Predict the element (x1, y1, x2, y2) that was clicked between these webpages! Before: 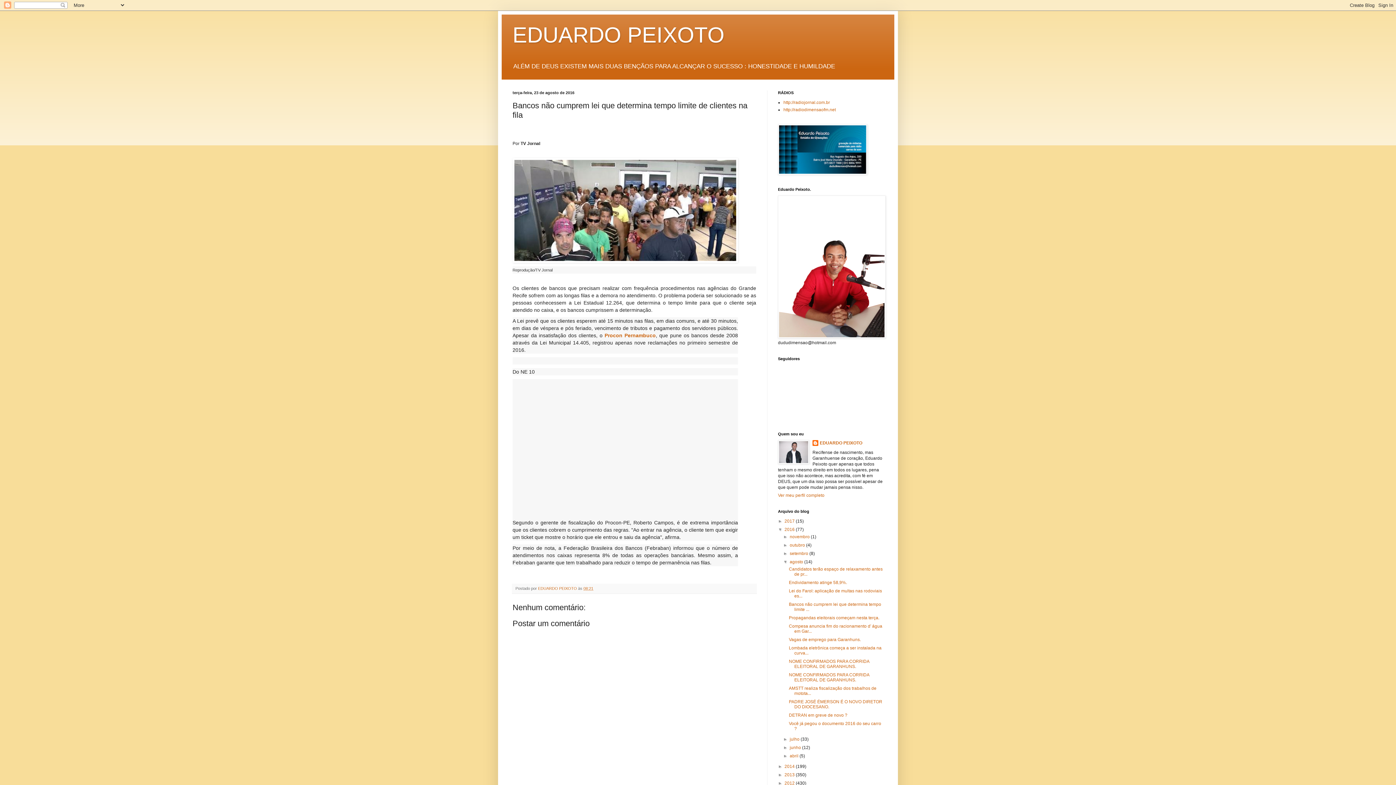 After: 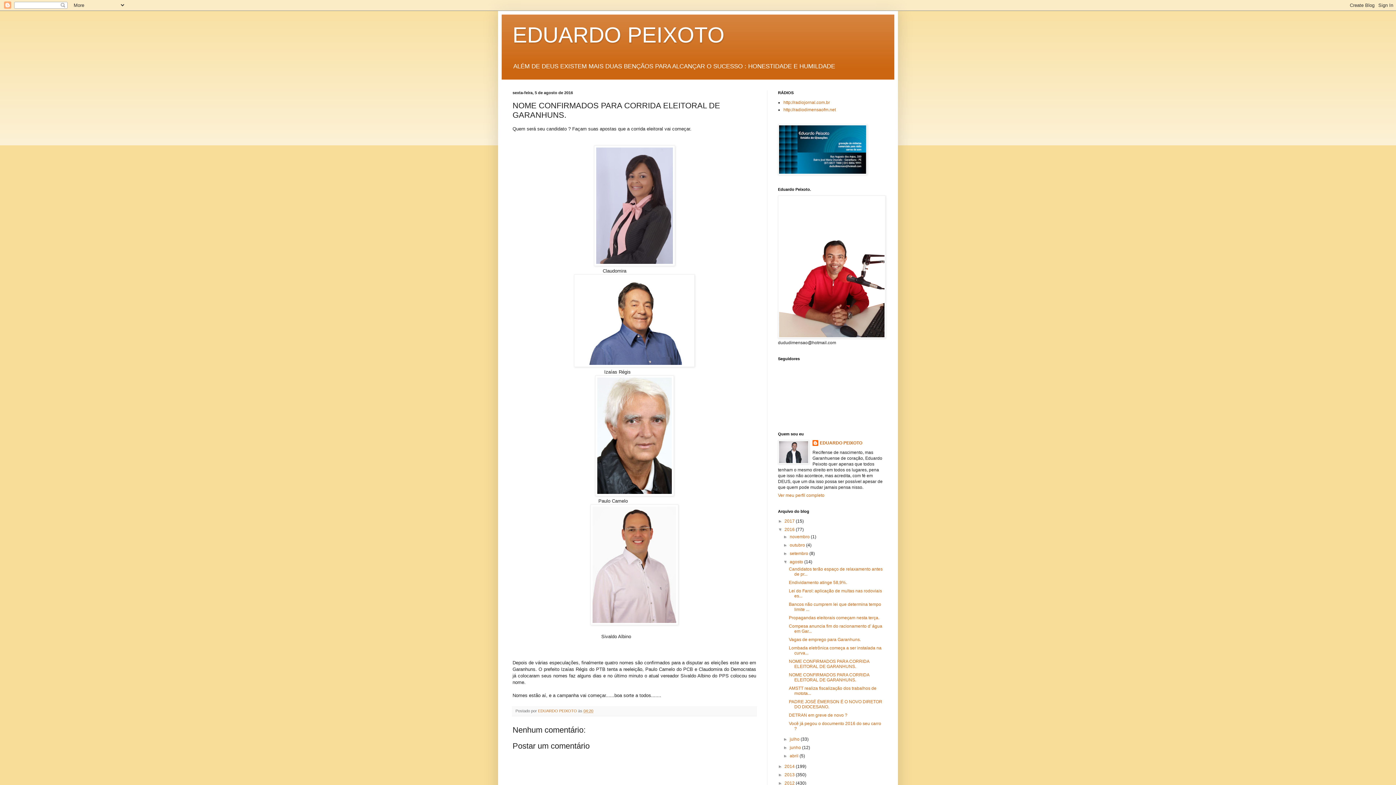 Action: bbox: (789, 672, 869, 683) label: NOME CONFIRMADOS PARA CORRIDA ELEITORAL DE GARANHUNS.